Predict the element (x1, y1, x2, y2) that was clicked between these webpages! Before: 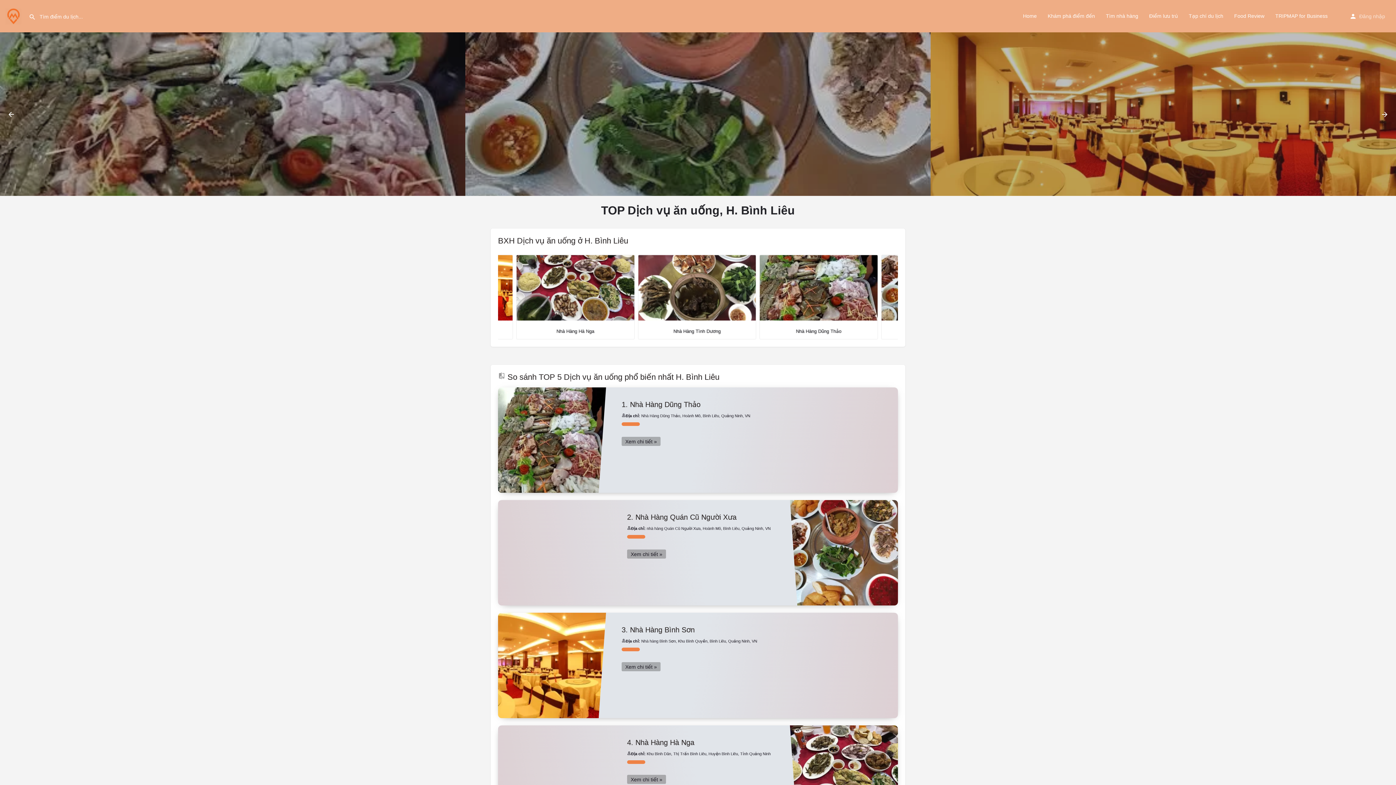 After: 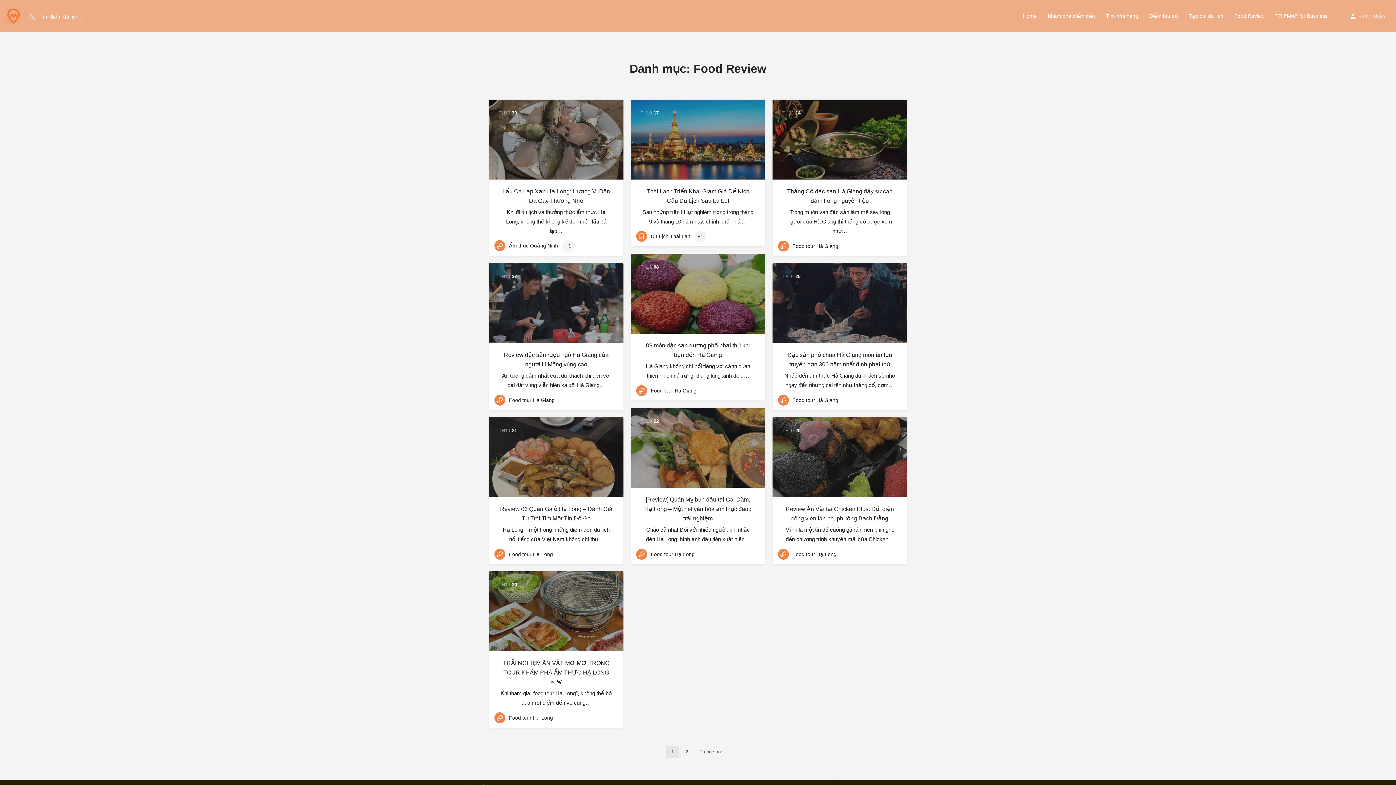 Action: label: Food Review bbox: (1234, 12, 1264, 19)